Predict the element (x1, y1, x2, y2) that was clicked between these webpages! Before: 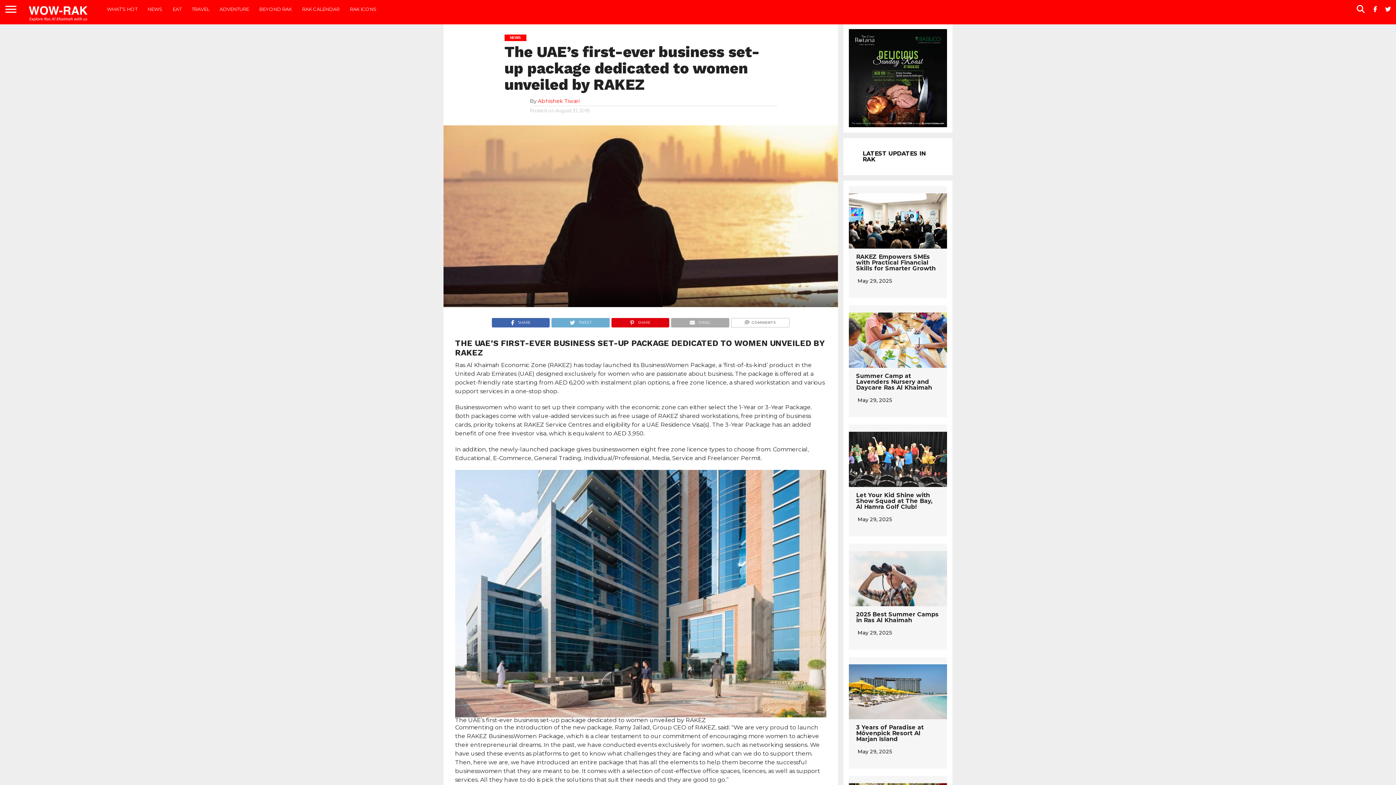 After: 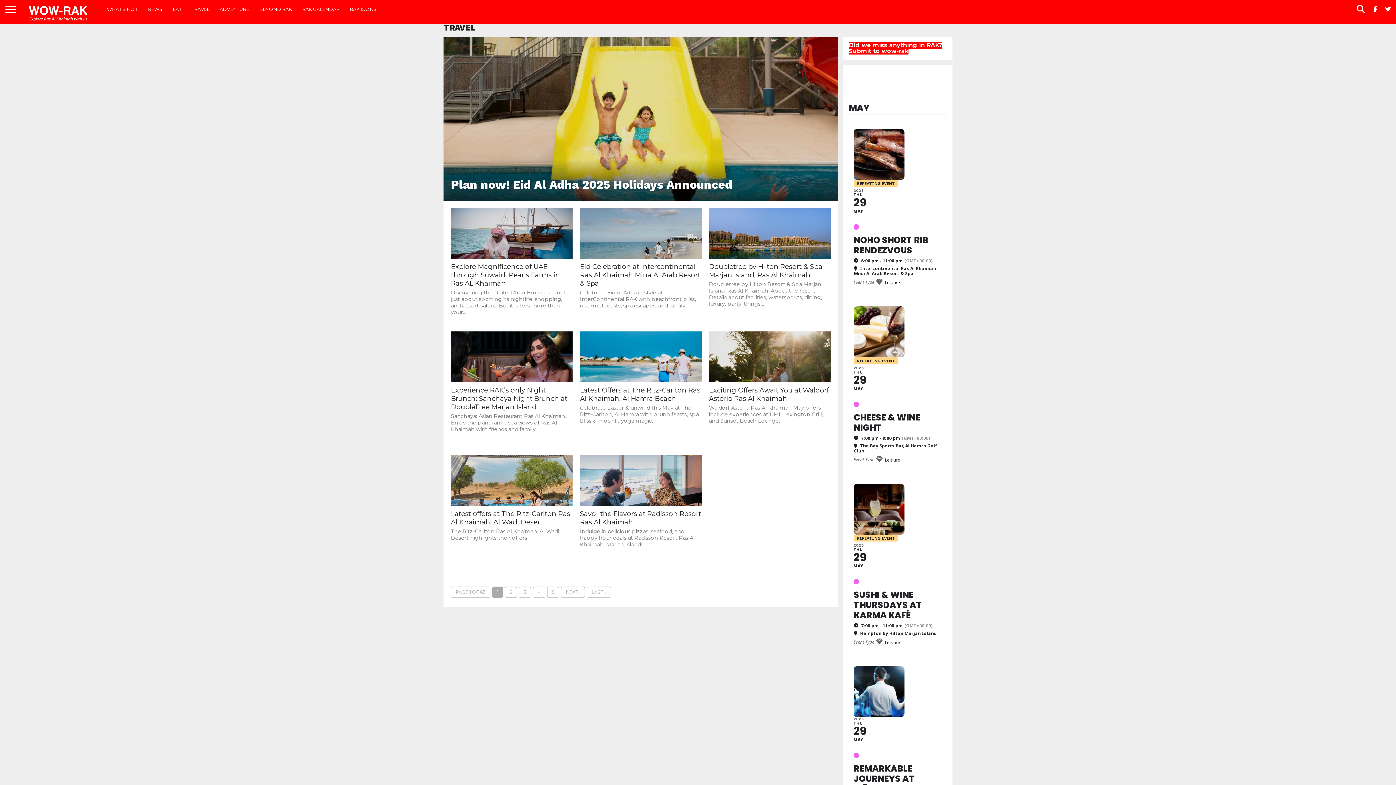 Action: bbox: (186, 0, 214, 18) label: TRAVEL